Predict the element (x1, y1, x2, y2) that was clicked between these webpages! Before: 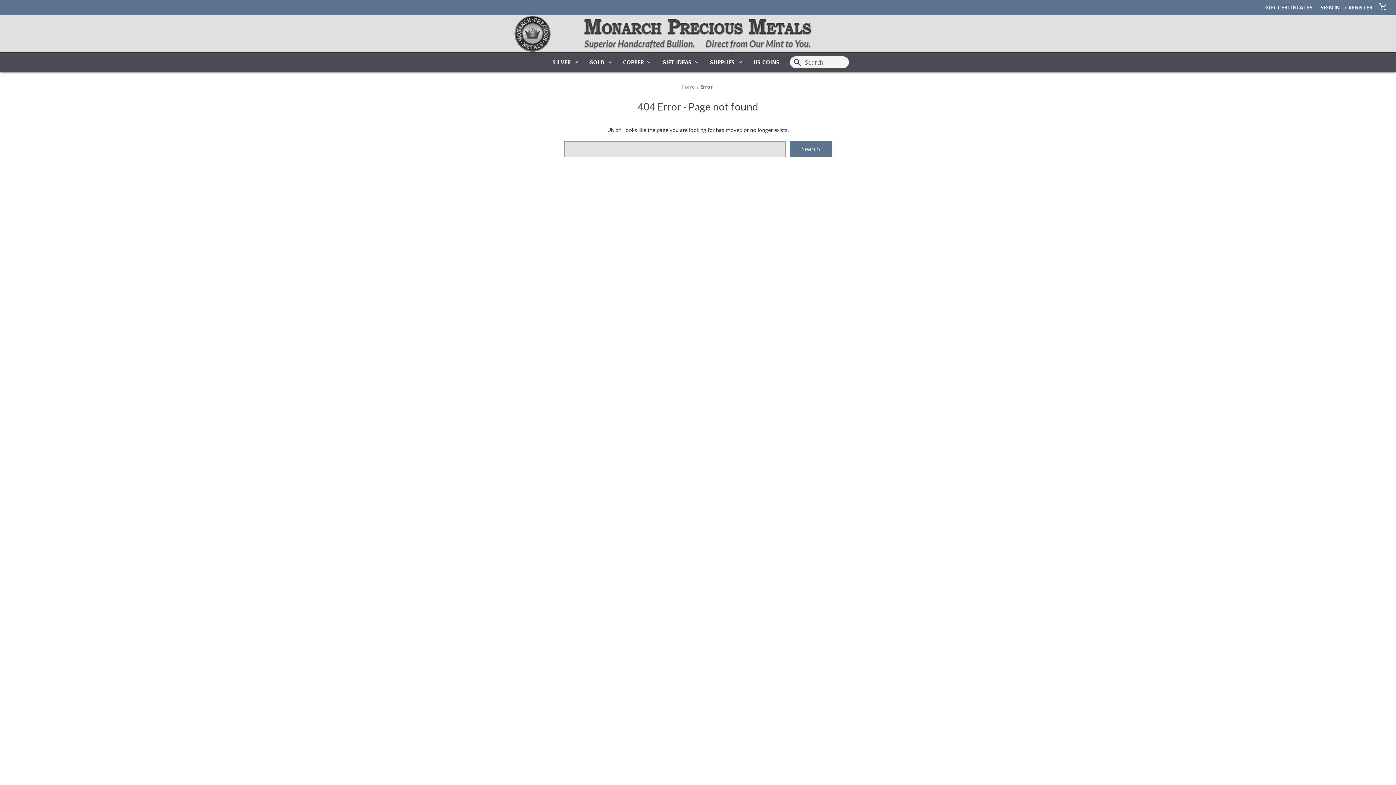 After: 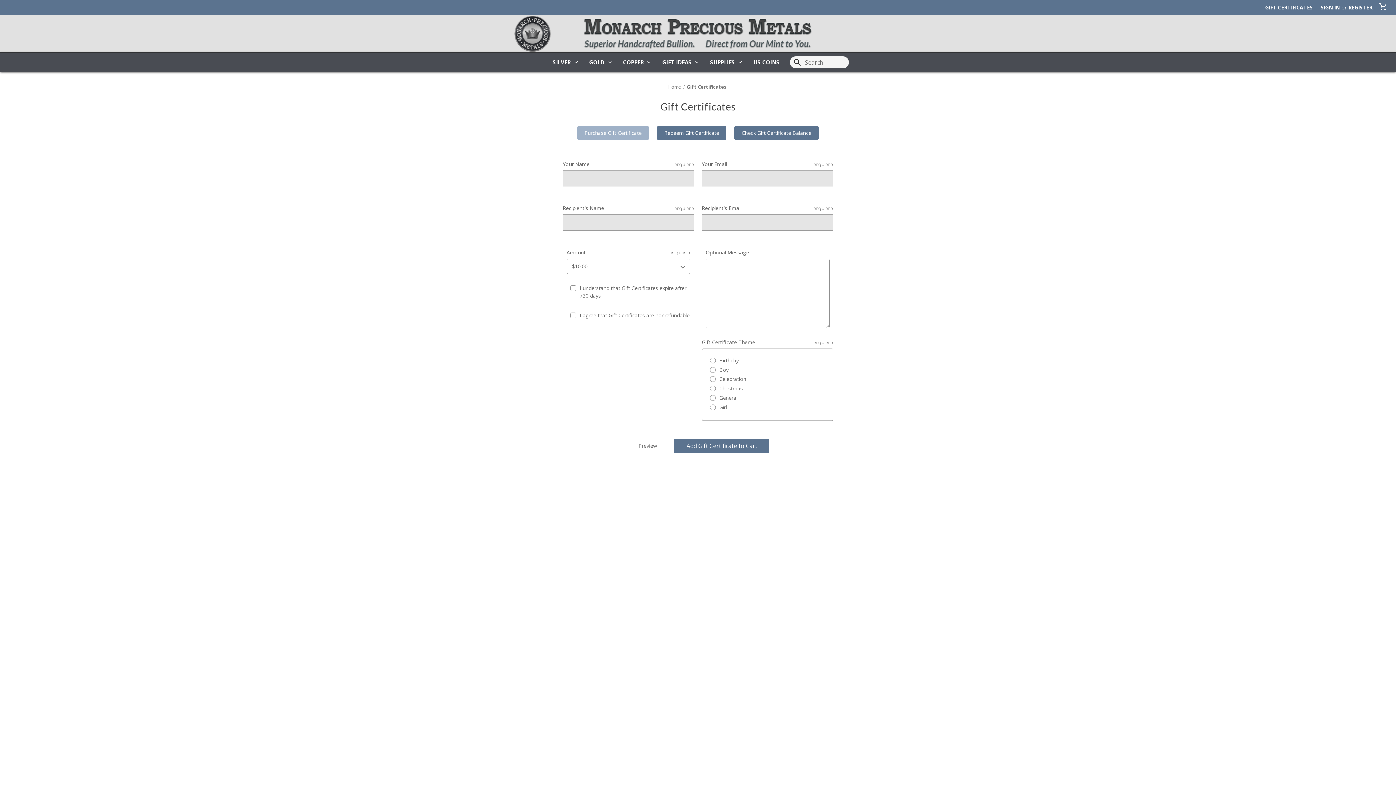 Action: label: Gift Certificates bbox: (1261, 0, 1317, 14)